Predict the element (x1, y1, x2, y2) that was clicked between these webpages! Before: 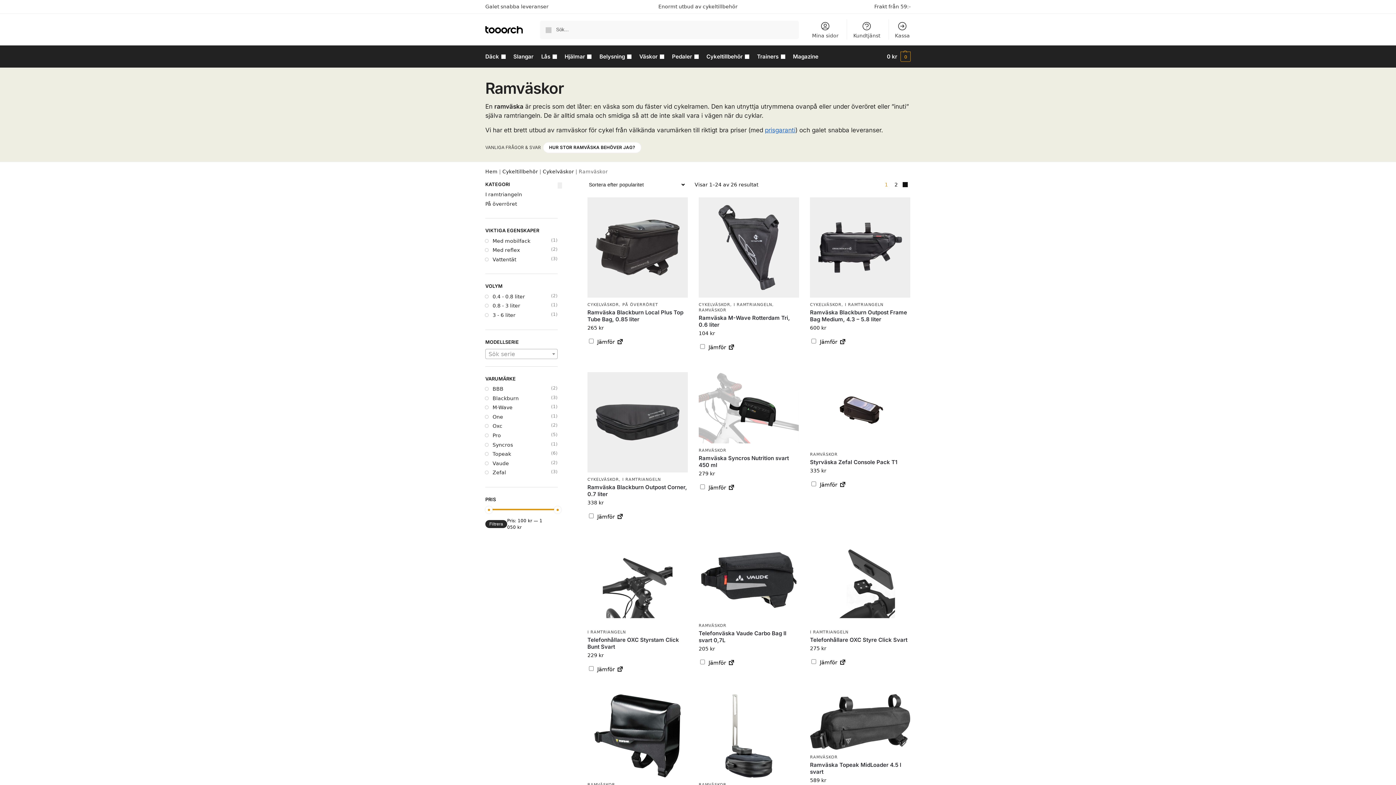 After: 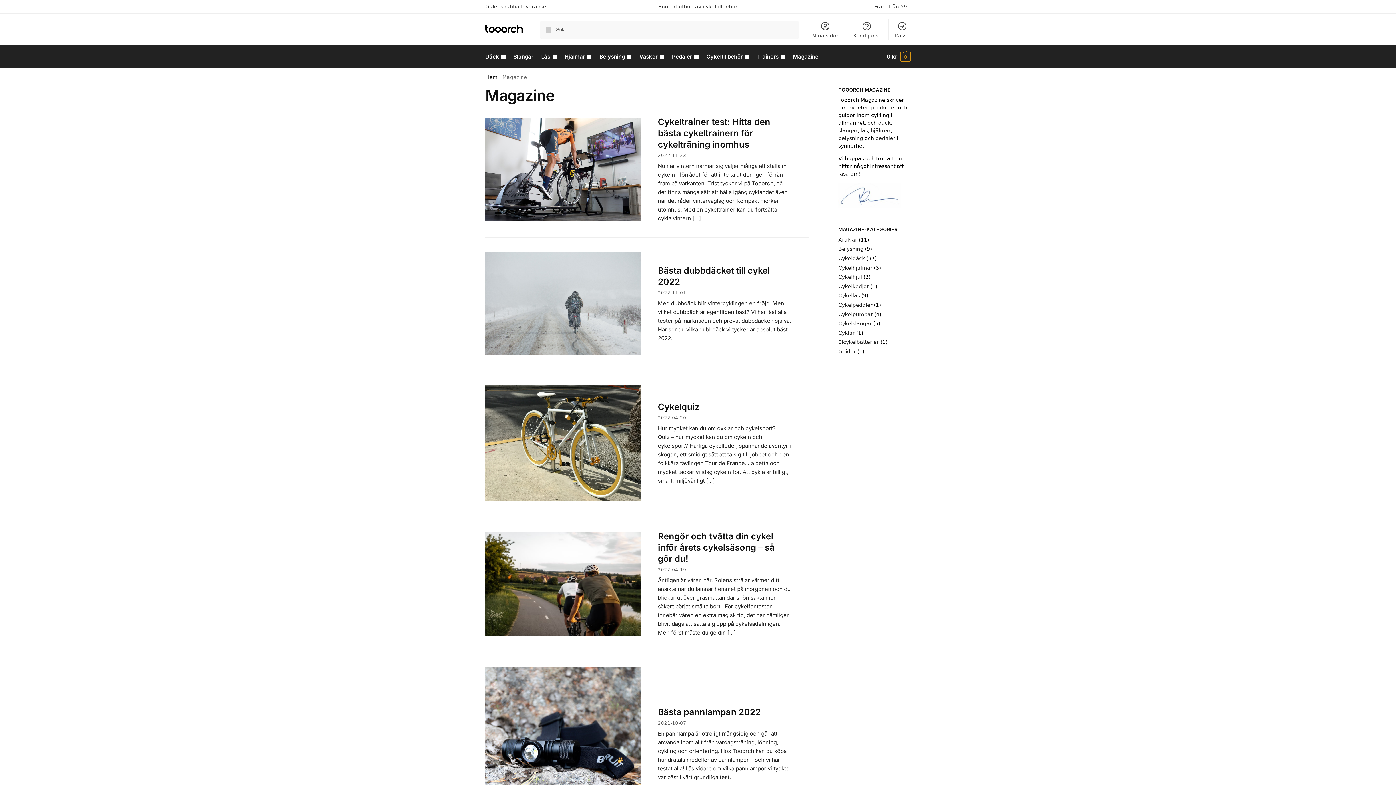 Action: label: Magazine bbox: (790, 45, 821, 67)